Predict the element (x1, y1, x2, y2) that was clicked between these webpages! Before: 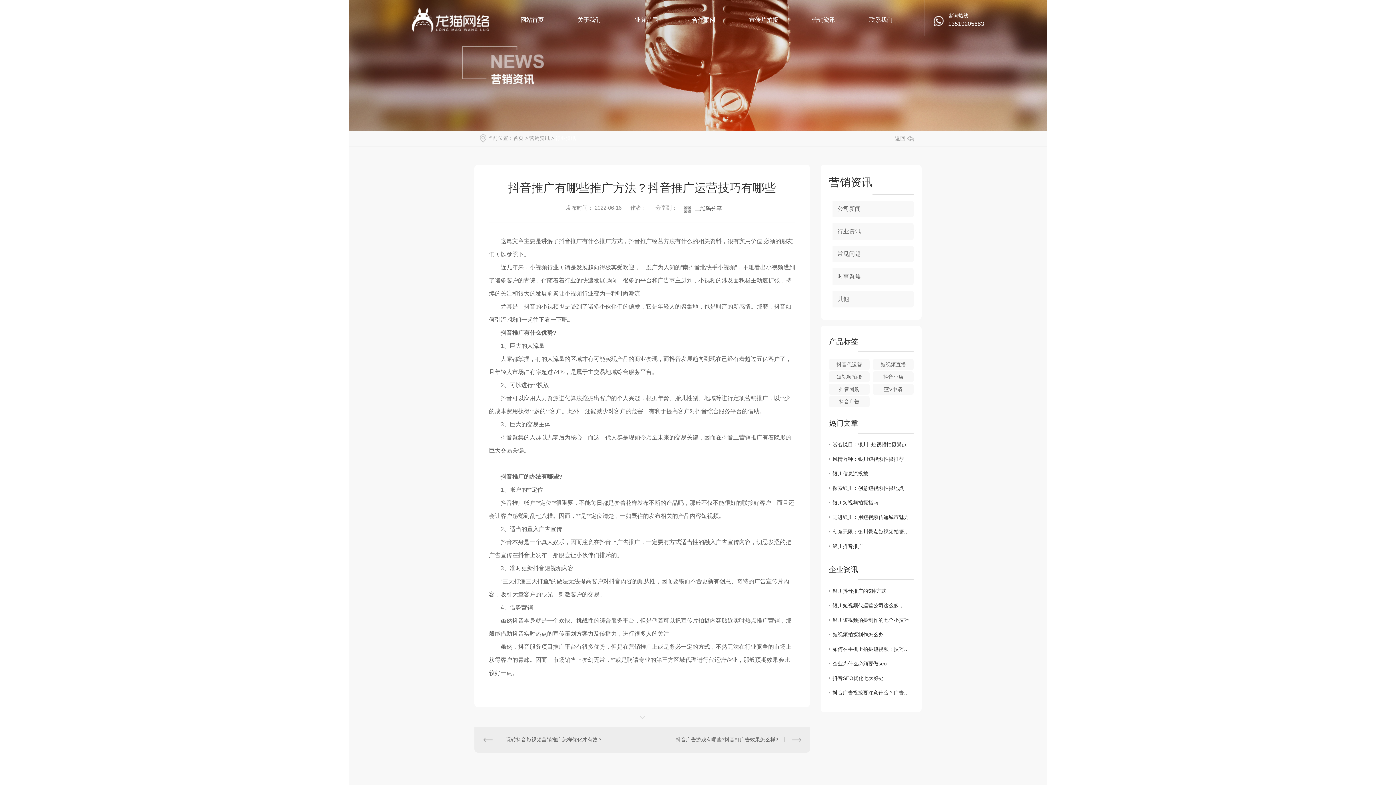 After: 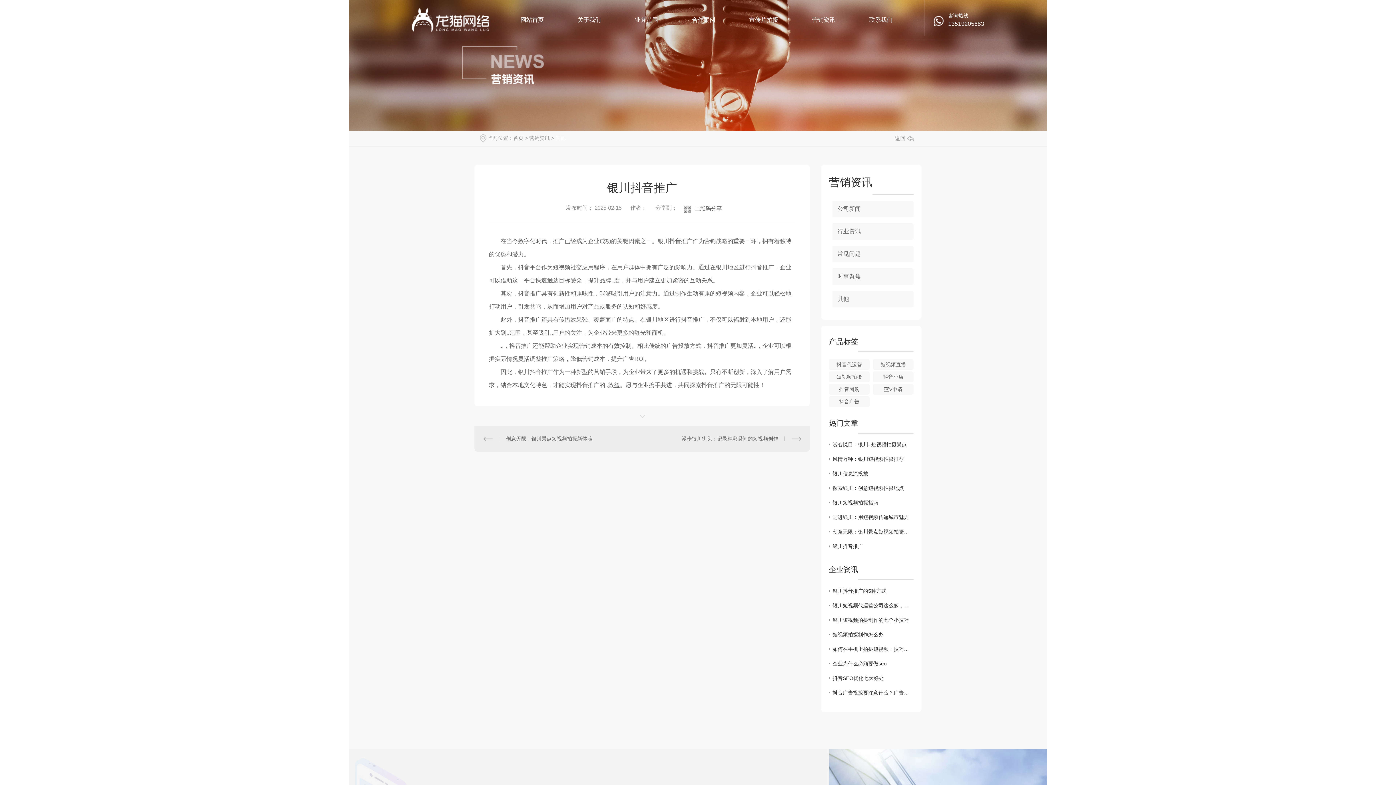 Action: label: 银川抖音推广 bbox: (829, 539, 913, 553)